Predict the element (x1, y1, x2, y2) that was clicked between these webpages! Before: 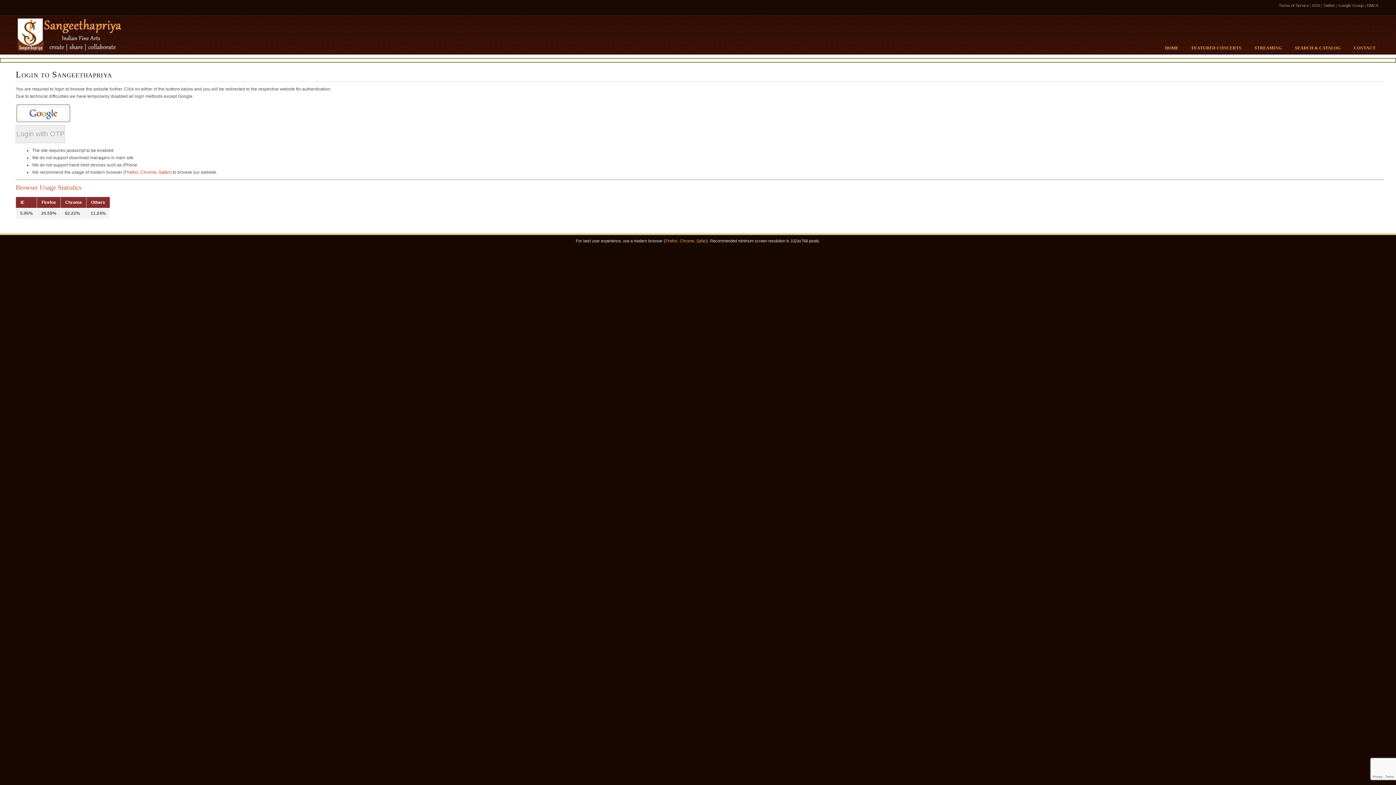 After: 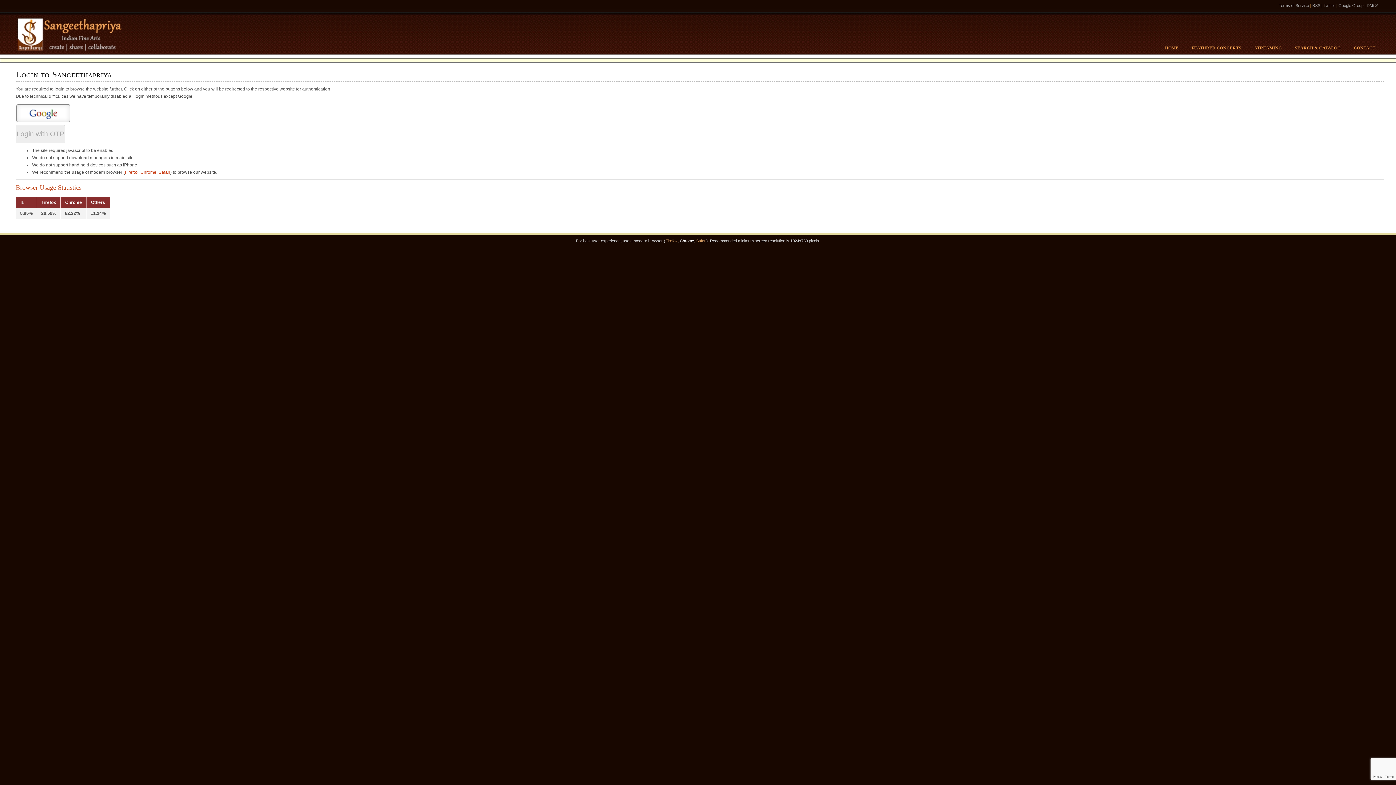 Action: label: Chrome bbox: (680, 238, 694, 243)